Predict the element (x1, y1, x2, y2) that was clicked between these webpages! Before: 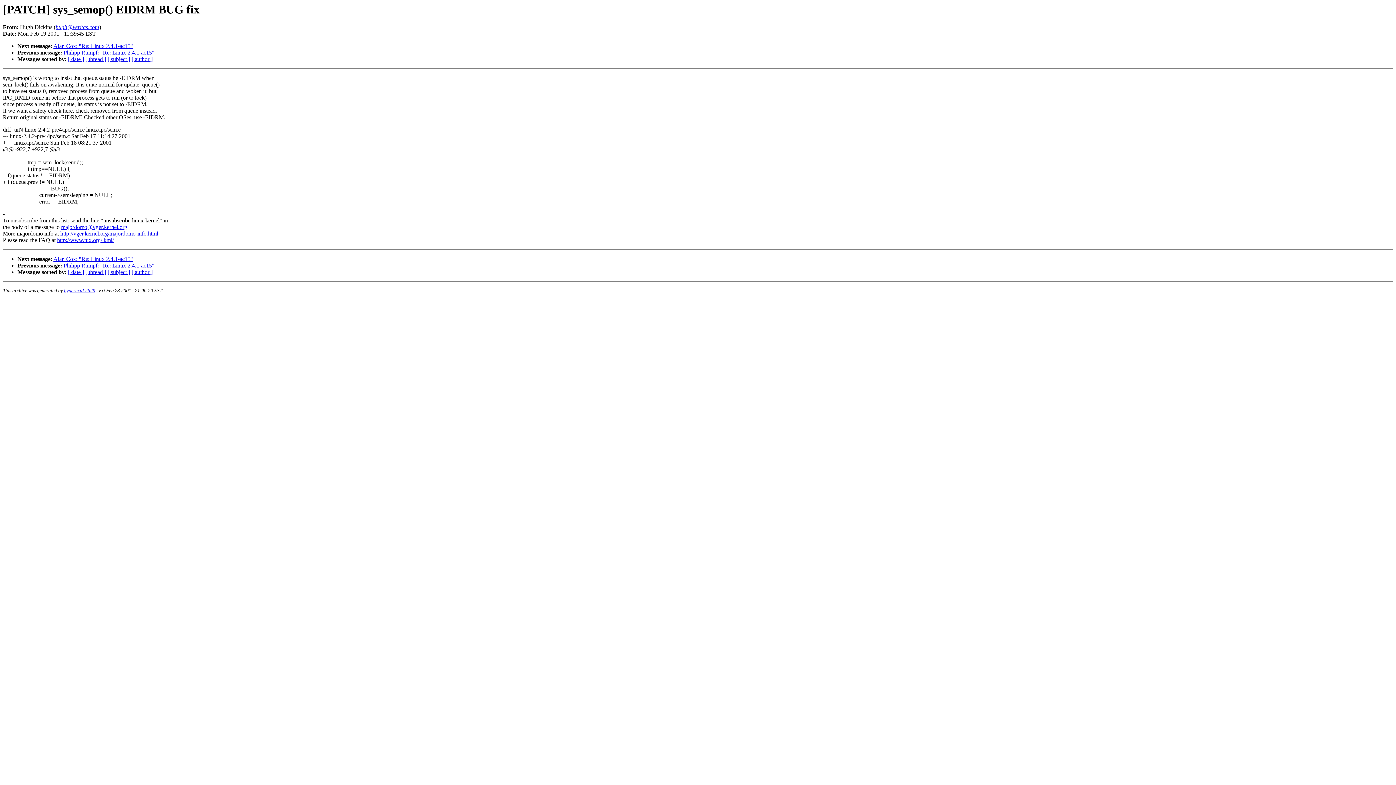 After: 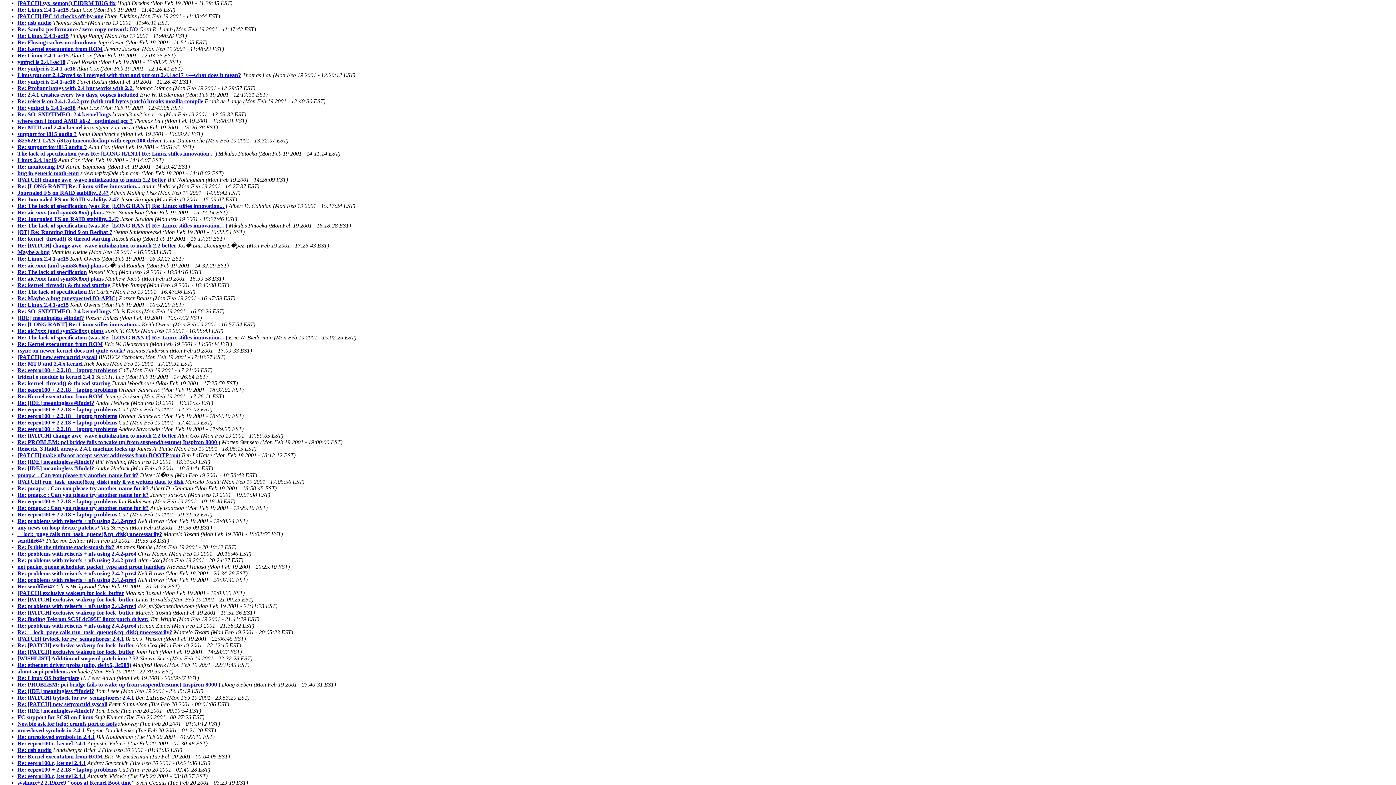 Action: label: [ date ] bbox: (68, 56, 84, 62)